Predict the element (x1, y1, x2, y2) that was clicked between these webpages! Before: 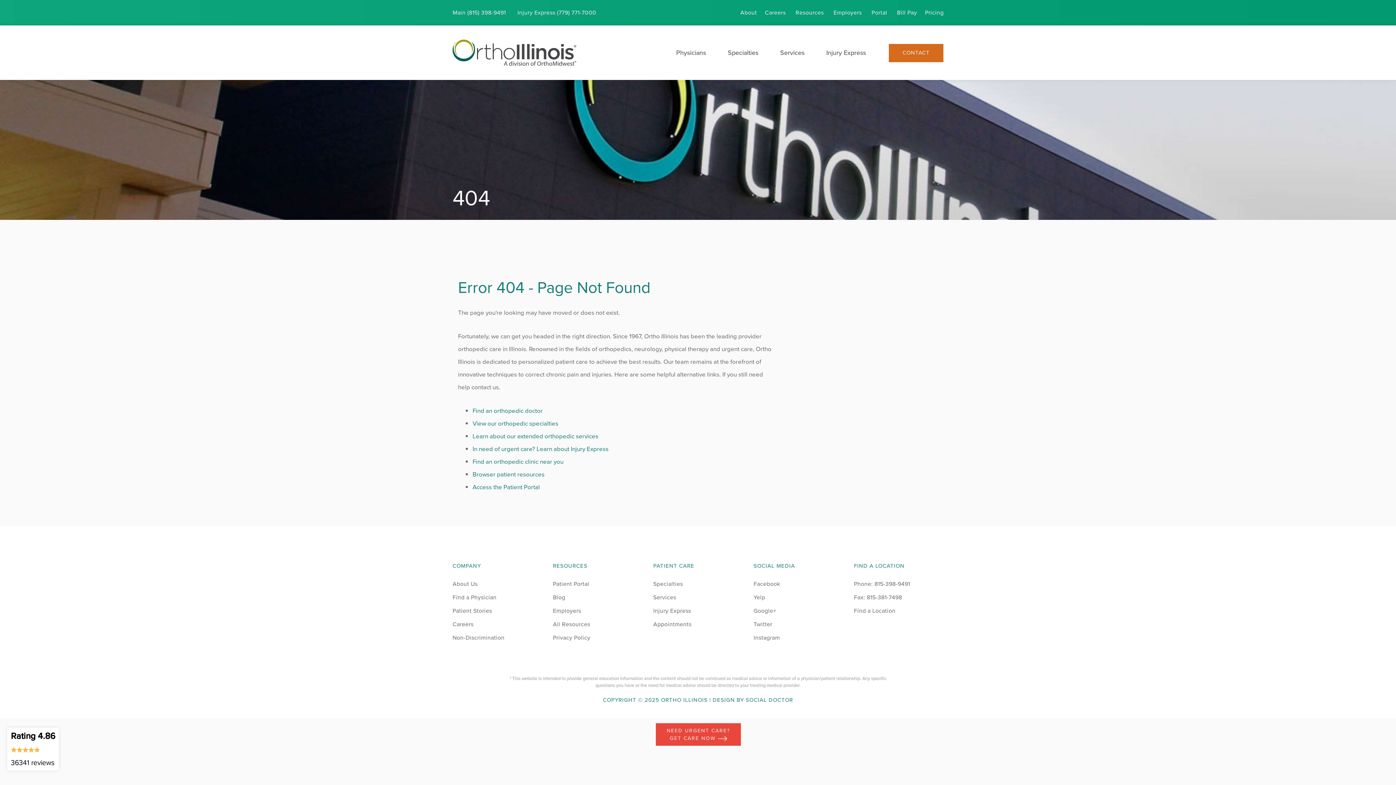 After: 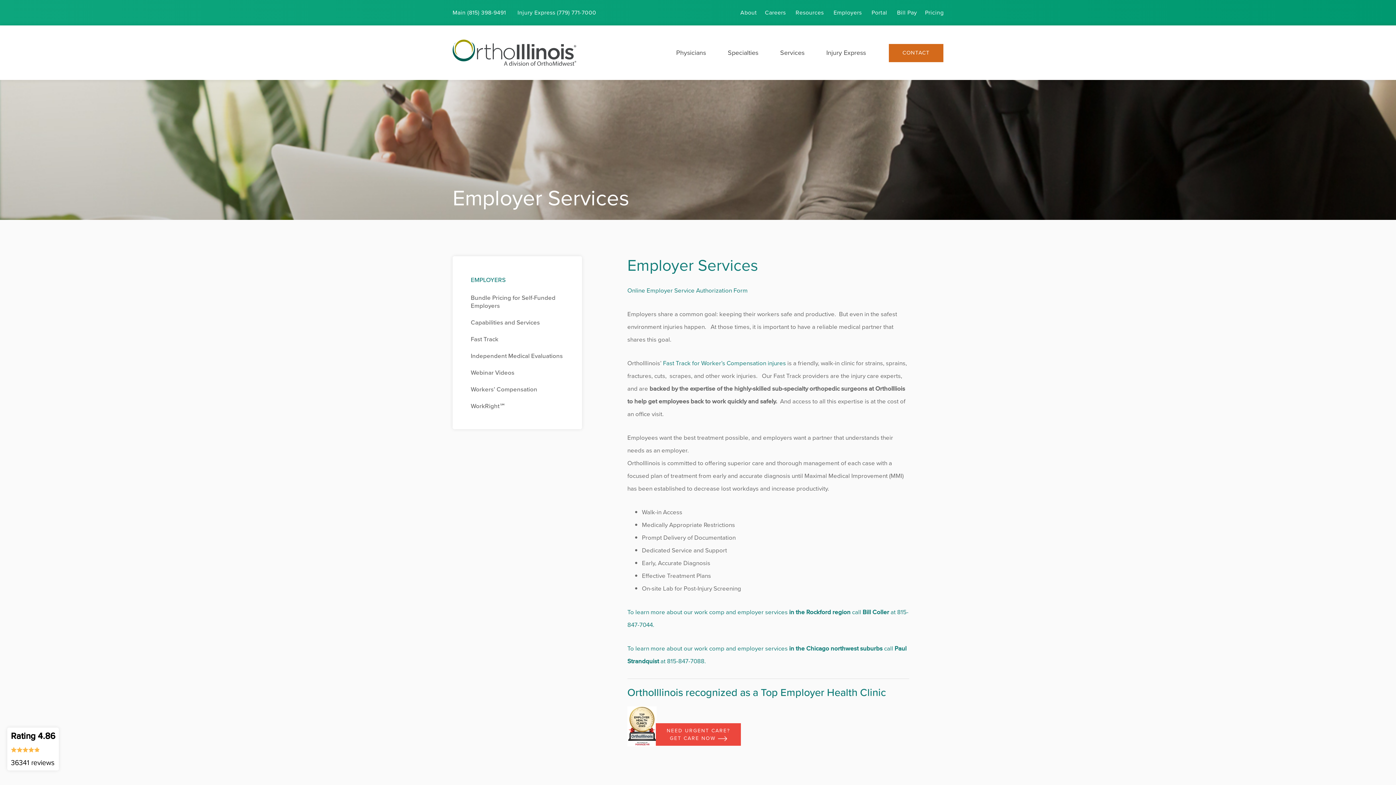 Action: bbox: (553, 606, 581, 615) label: Employers